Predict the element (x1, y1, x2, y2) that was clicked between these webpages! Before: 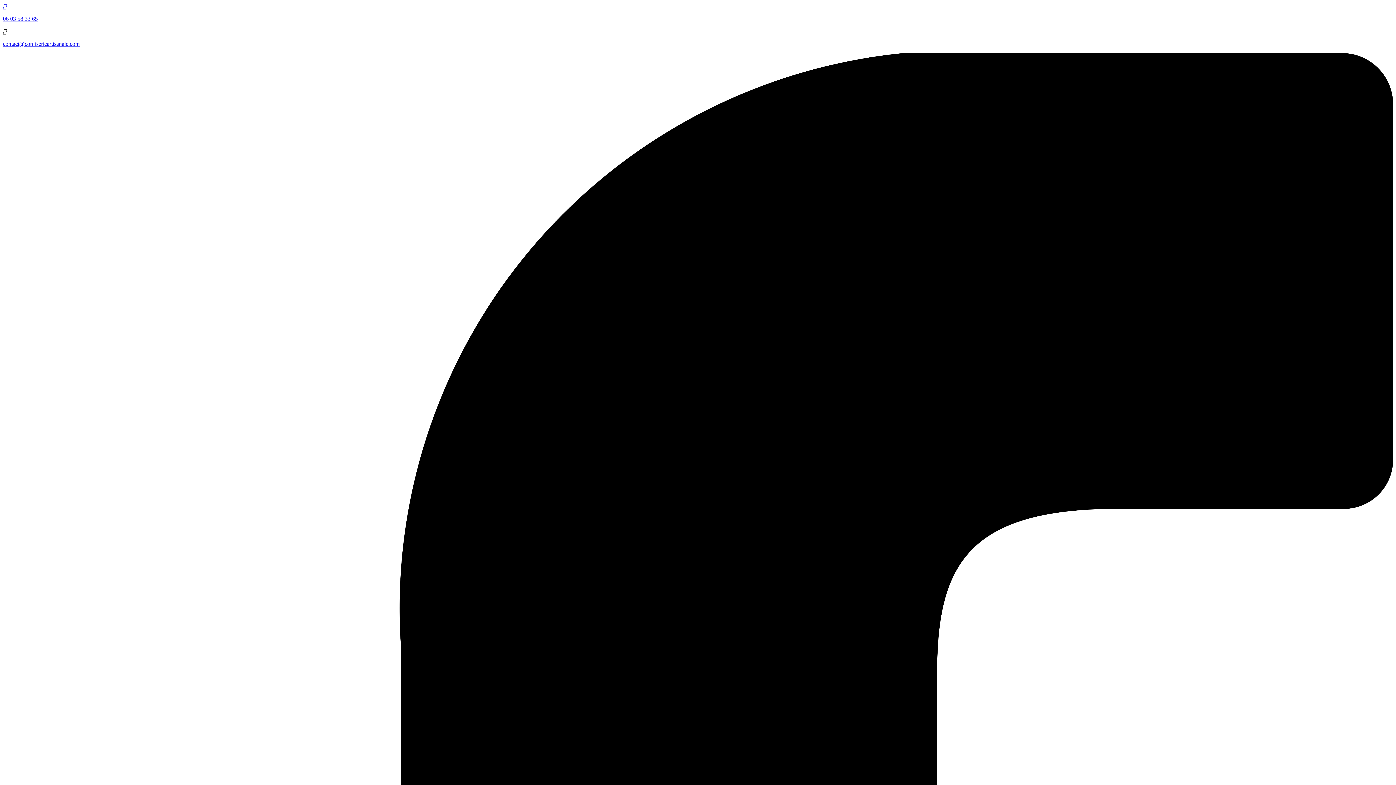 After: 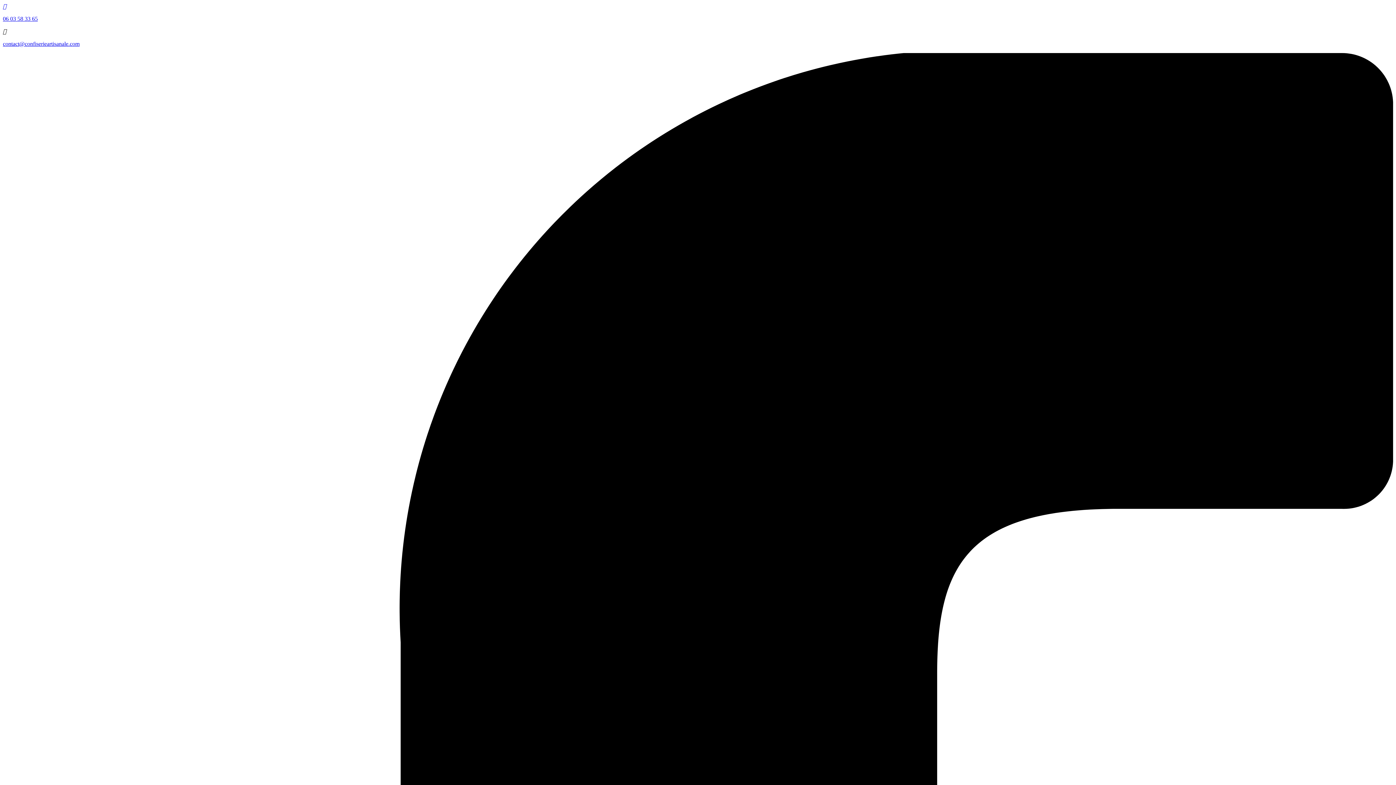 Action: bbox: (2, 40, 79, 46) label: contact@confiserieartisanale.com